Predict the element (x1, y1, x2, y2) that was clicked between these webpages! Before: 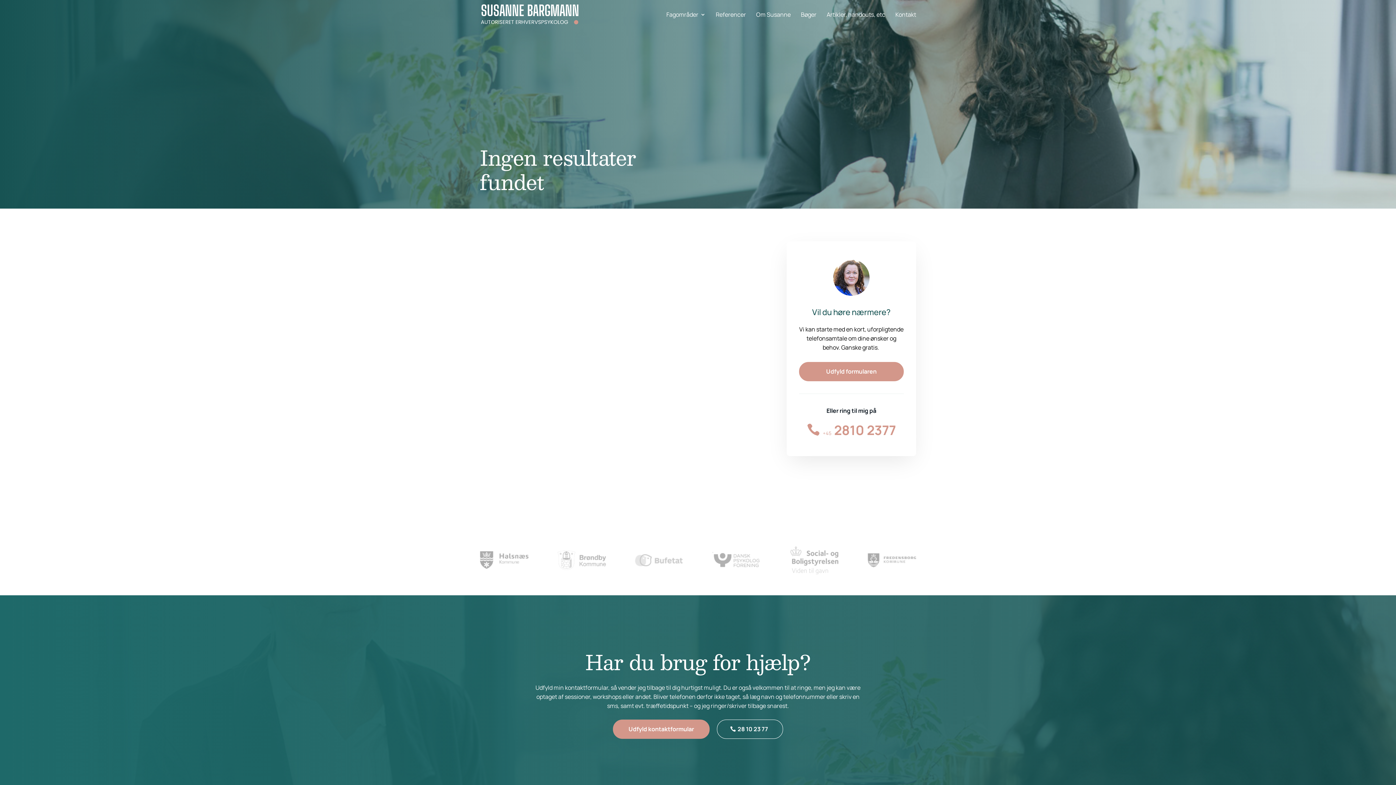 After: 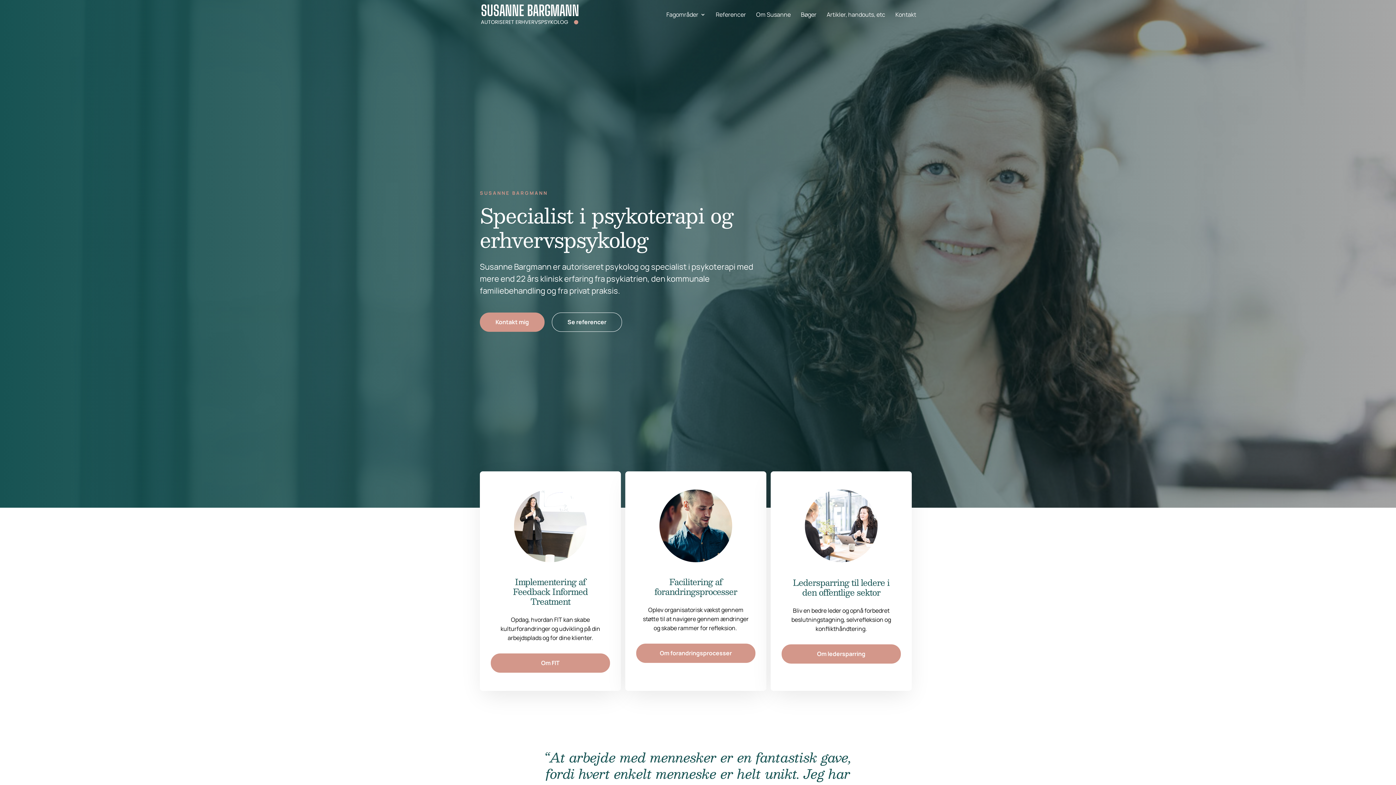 Action: bbox: (481, 9, 578, 17)